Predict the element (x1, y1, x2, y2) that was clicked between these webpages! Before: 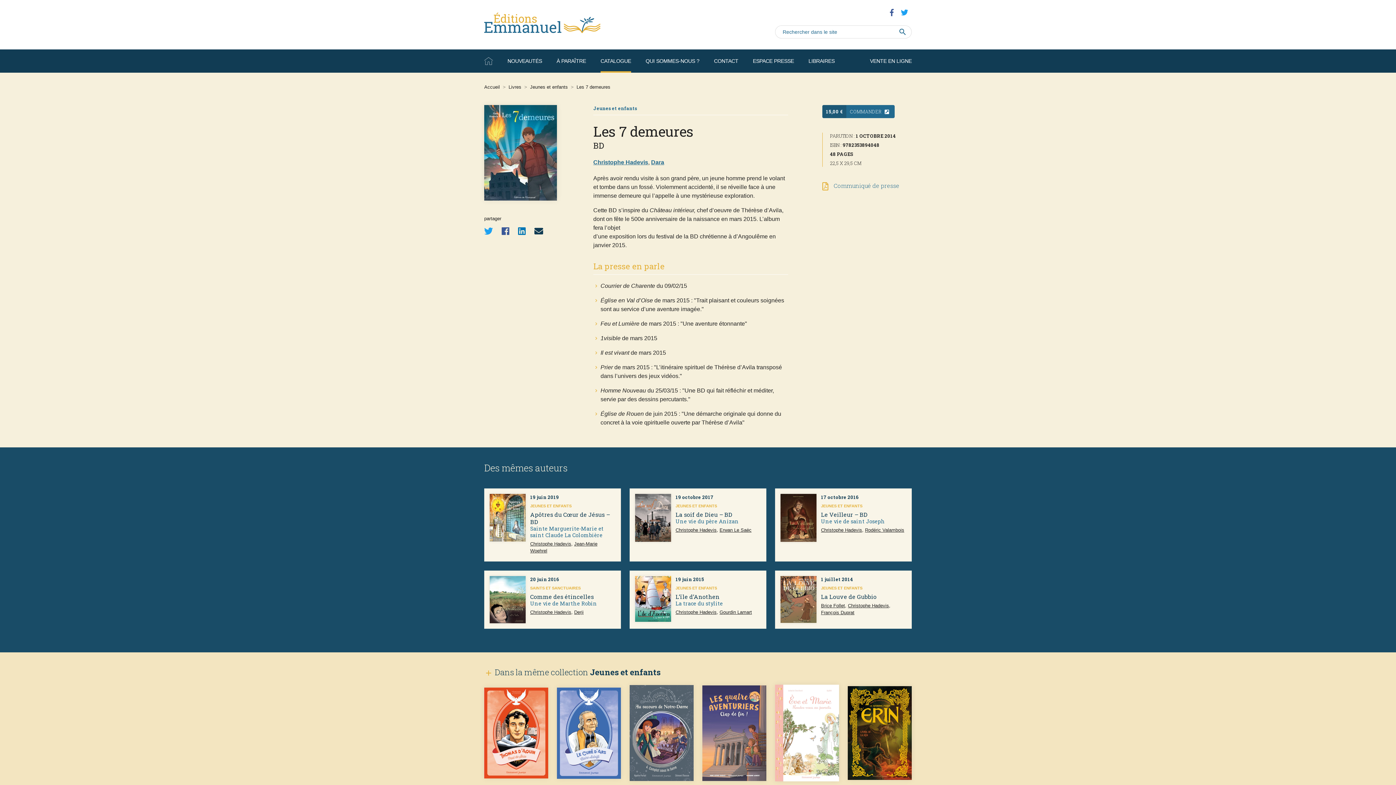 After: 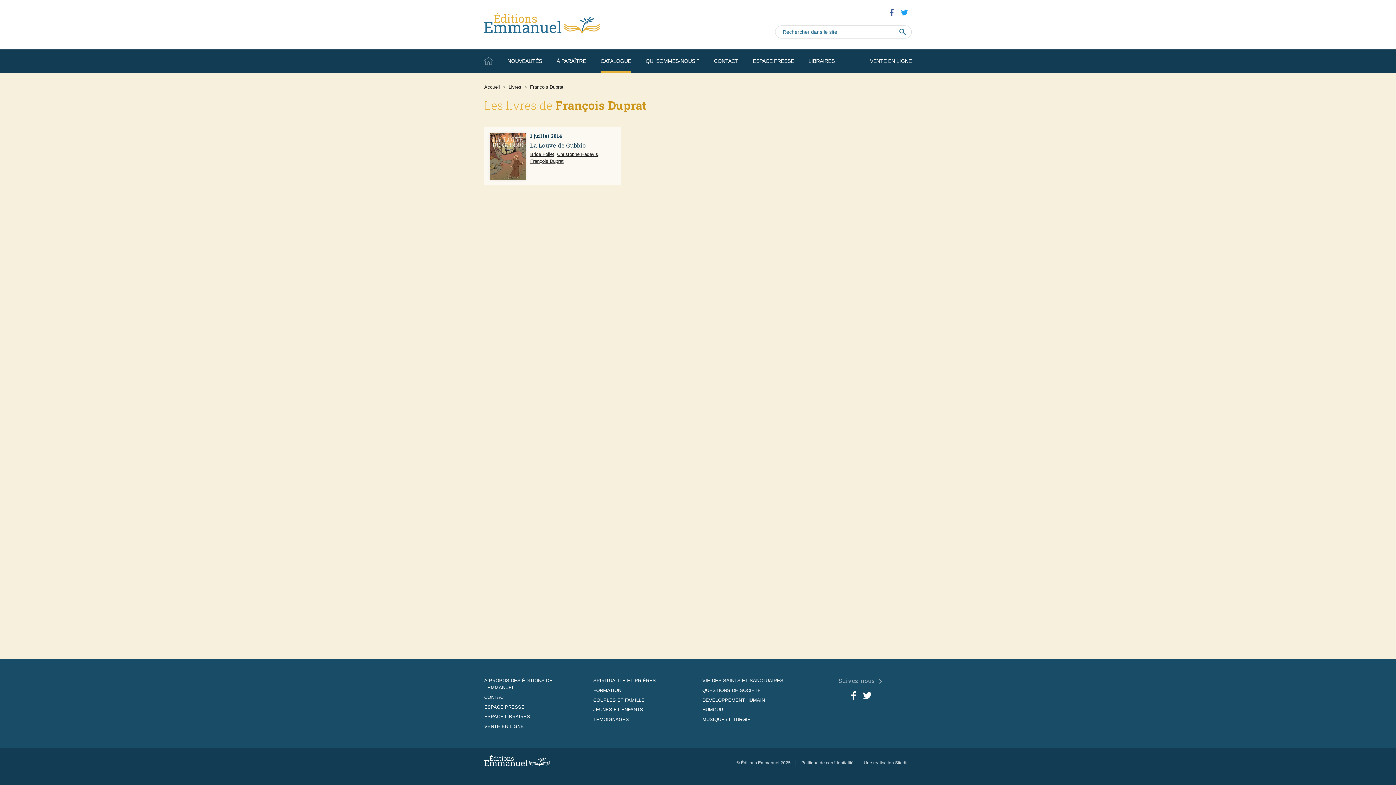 Action: bbox: (821, 610, 854, 615) label: François Duprat